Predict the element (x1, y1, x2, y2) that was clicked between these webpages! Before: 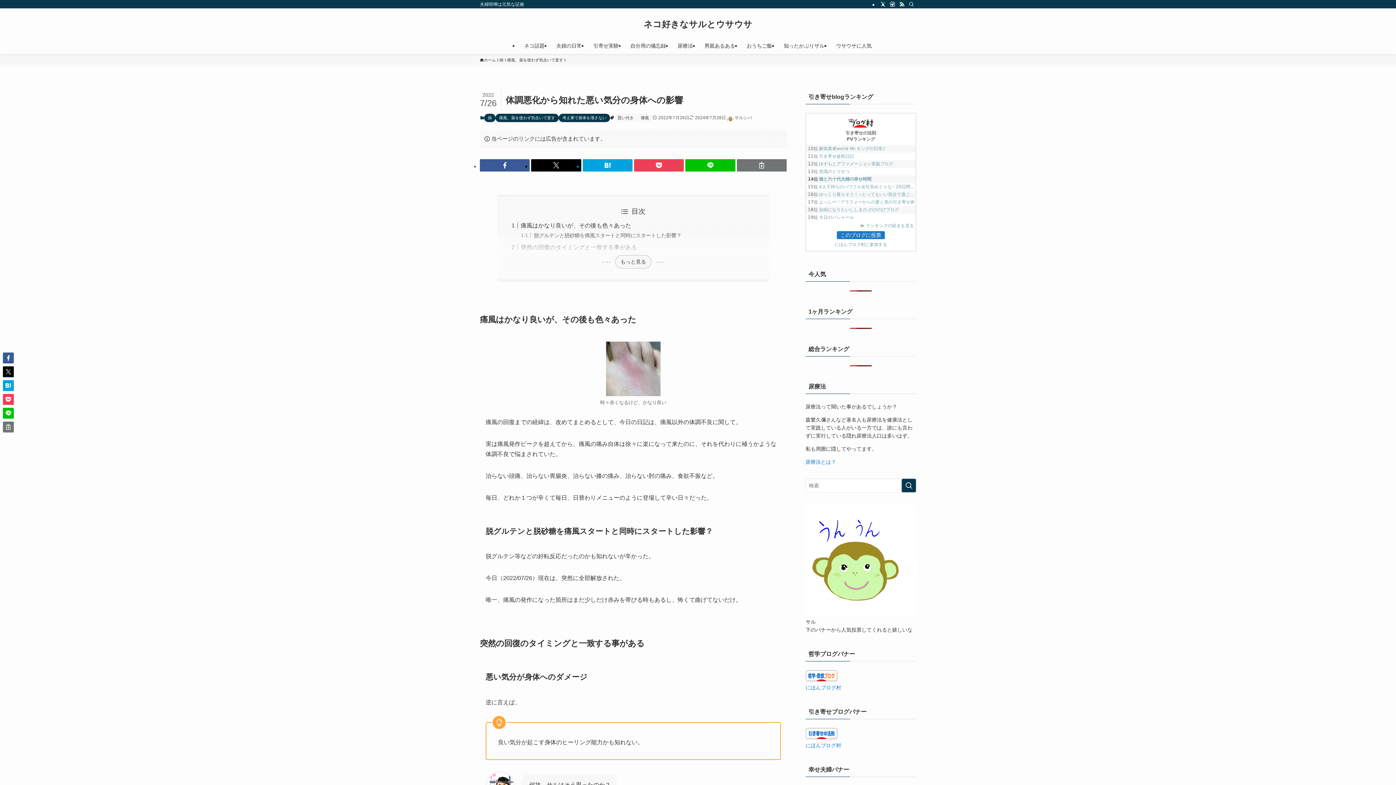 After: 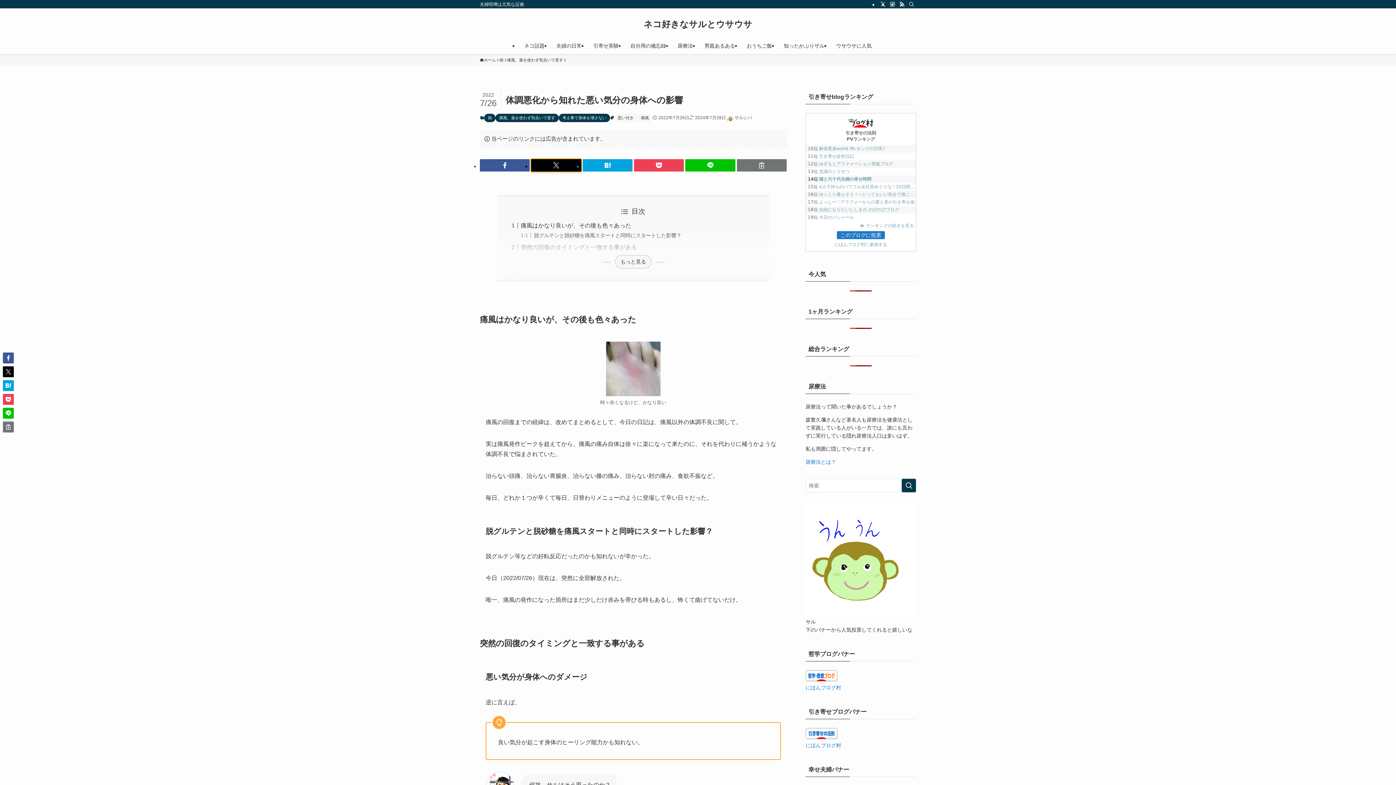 Action: bbox: (531, 159, 581, 171)